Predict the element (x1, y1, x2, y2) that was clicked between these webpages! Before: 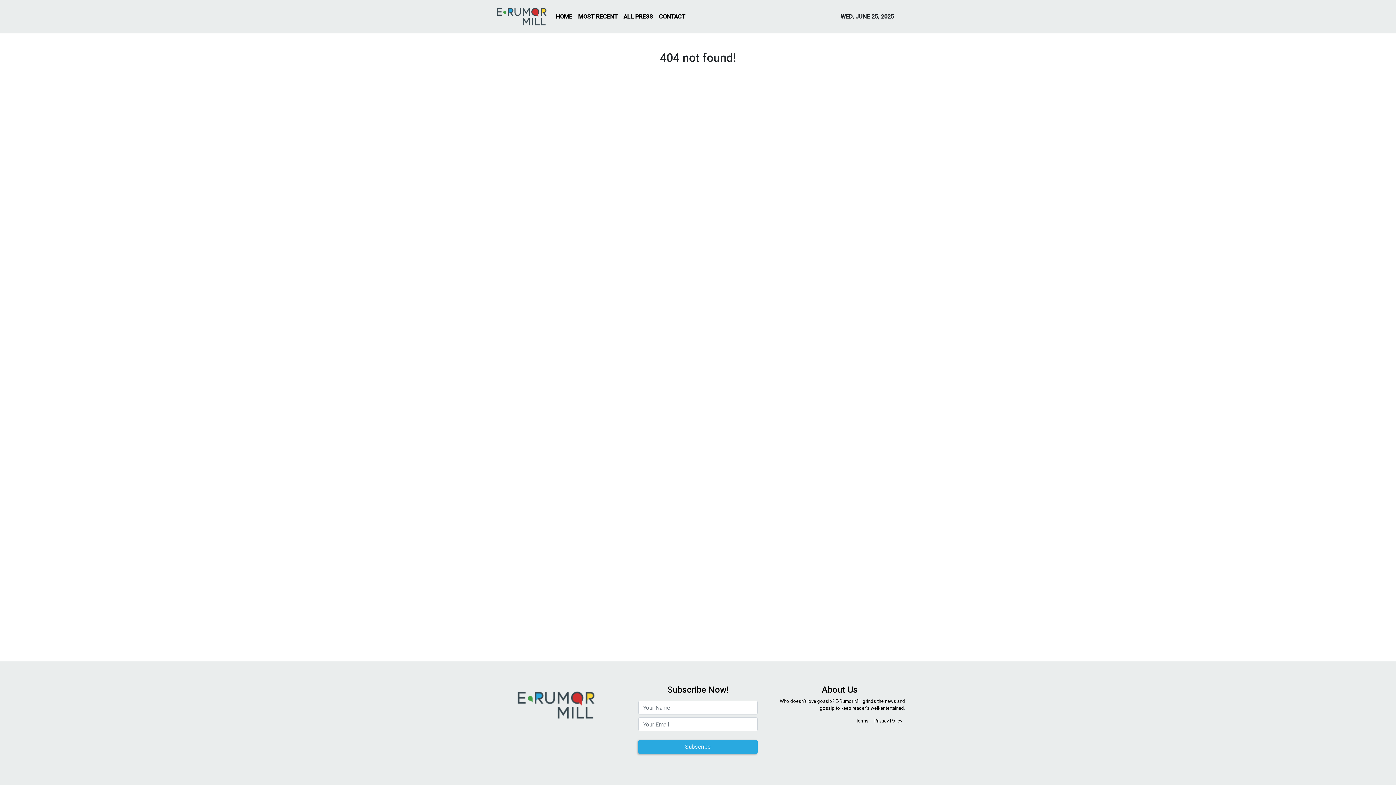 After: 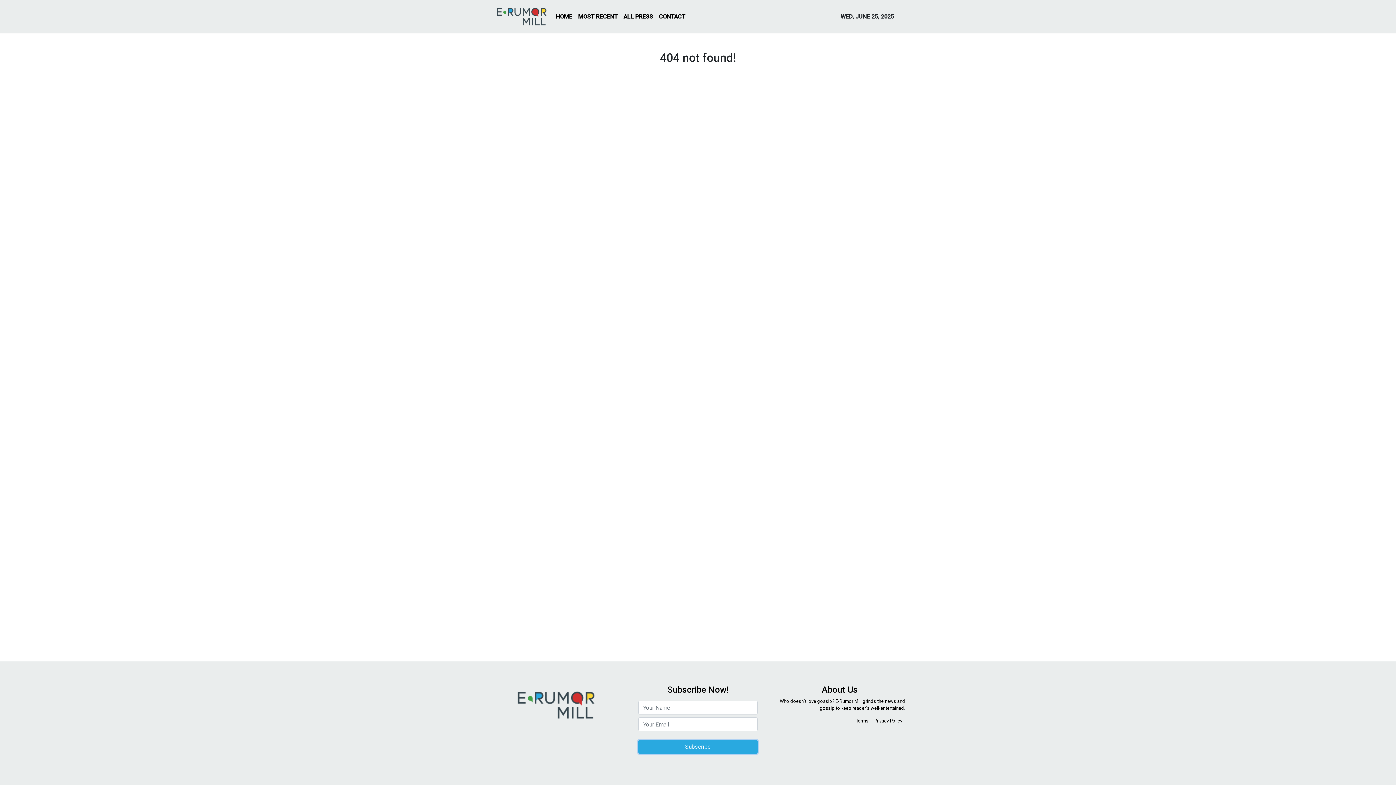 Action: label: Subscribe bbox: (638, 740, 757, 754)